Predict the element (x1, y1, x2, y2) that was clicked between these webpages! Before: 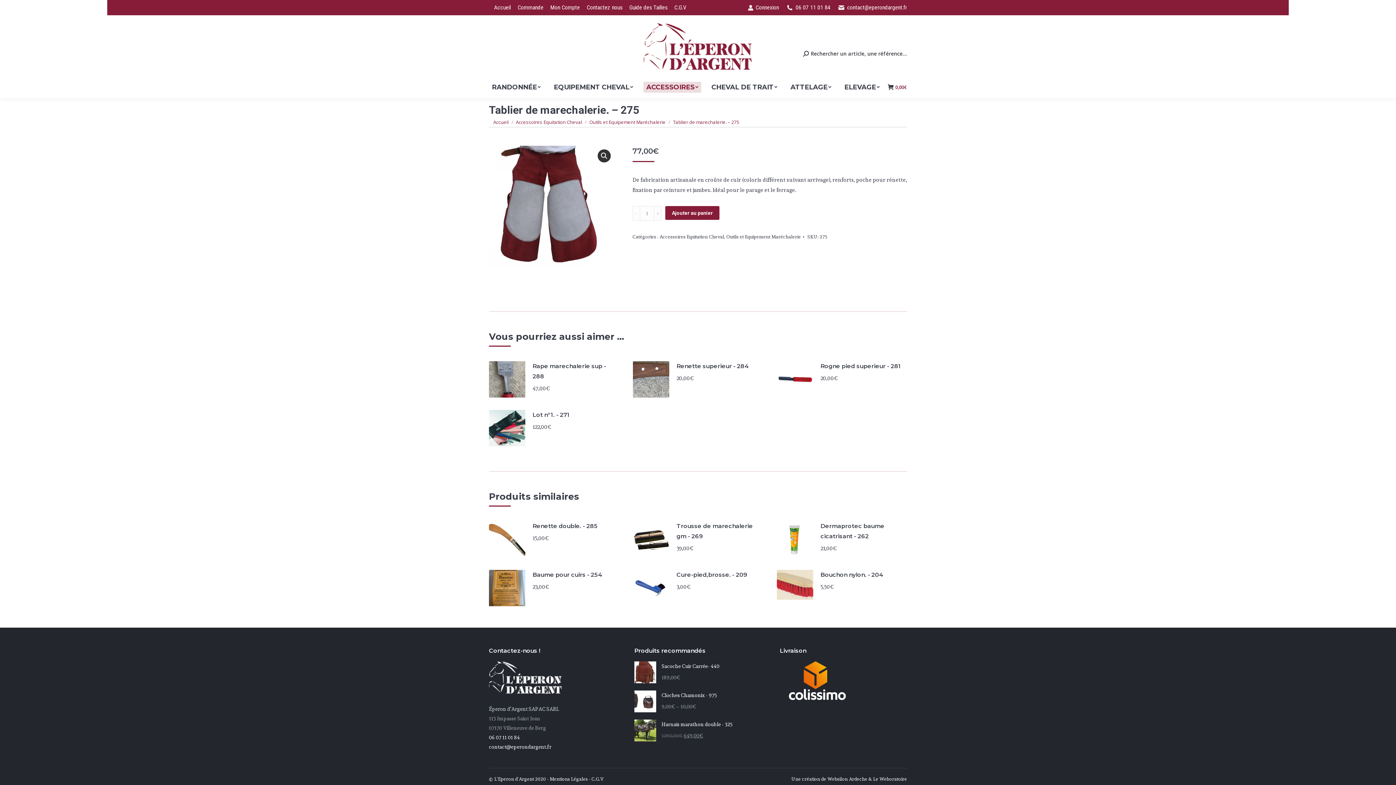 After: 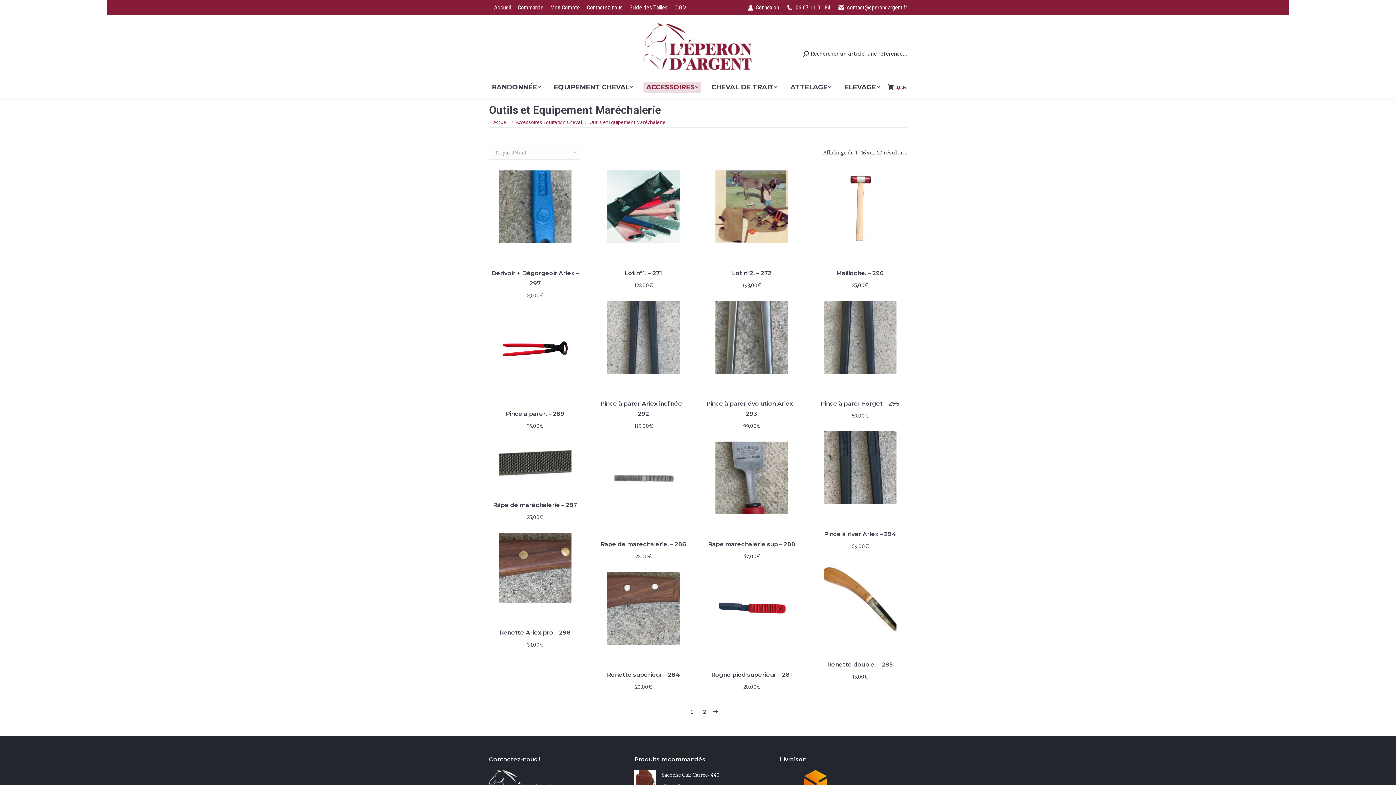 Action: bbox: (726, 234, 801, 239) label: Outils et Equipement Maréchalerie